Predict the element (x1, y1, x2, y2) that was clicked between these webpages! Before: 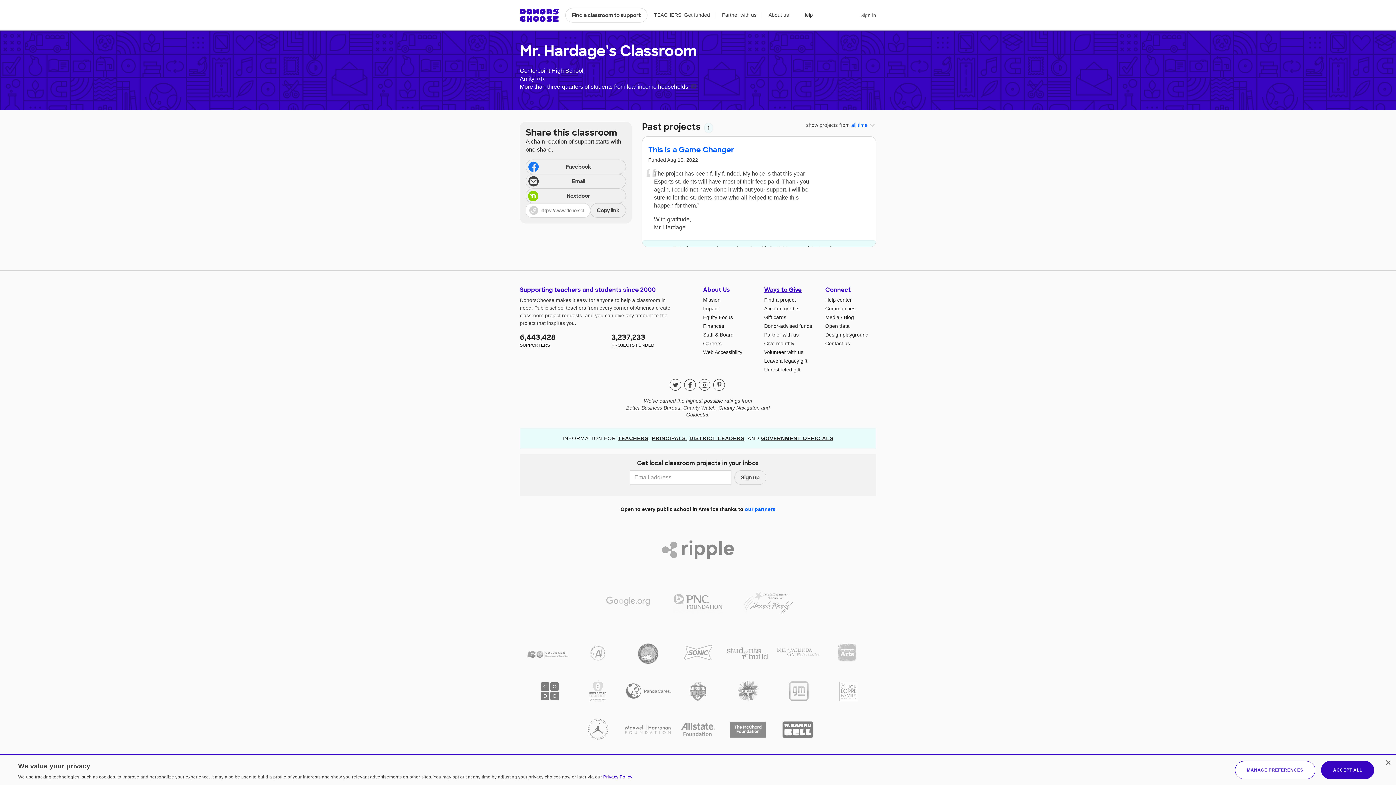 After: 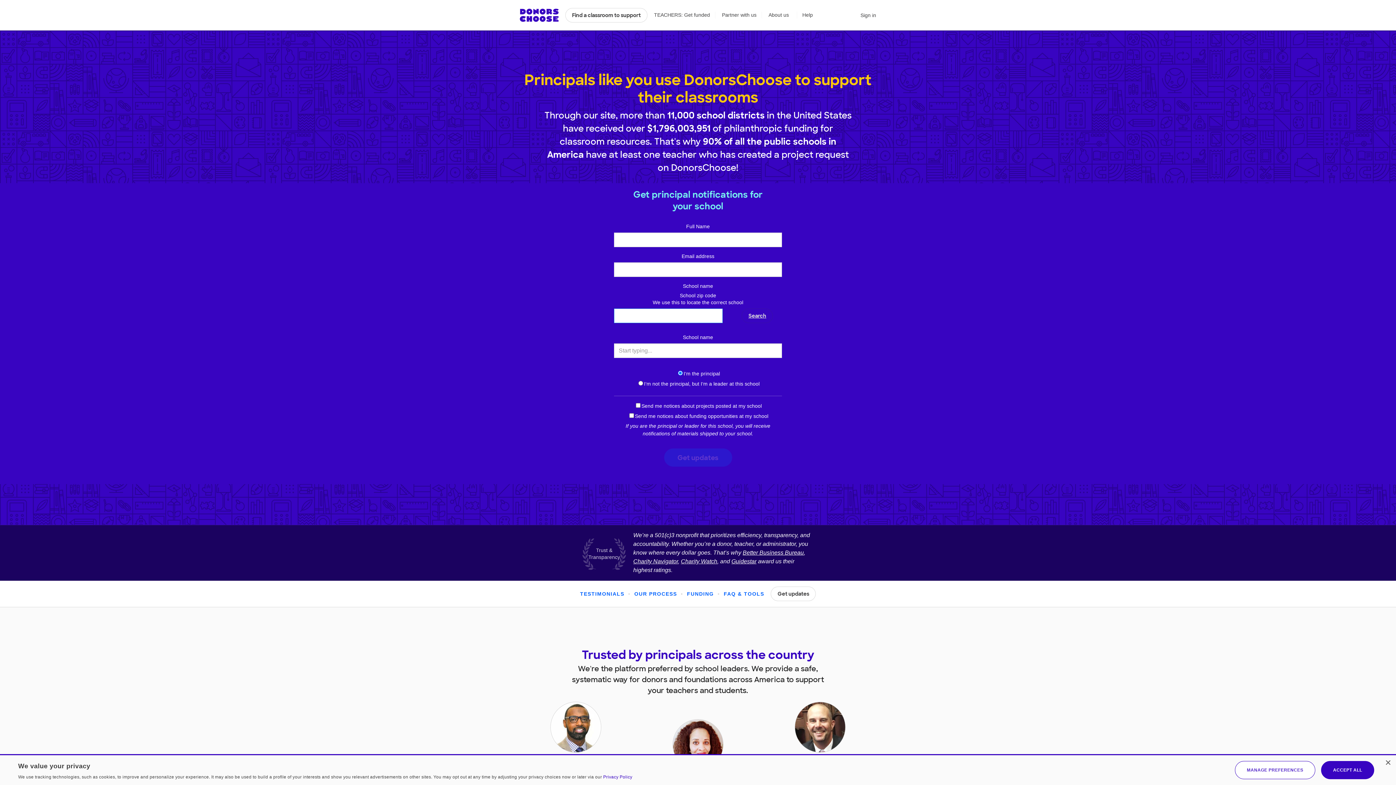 Action: bbox: (652, 435, 686, 441) label: PRINCIPALS